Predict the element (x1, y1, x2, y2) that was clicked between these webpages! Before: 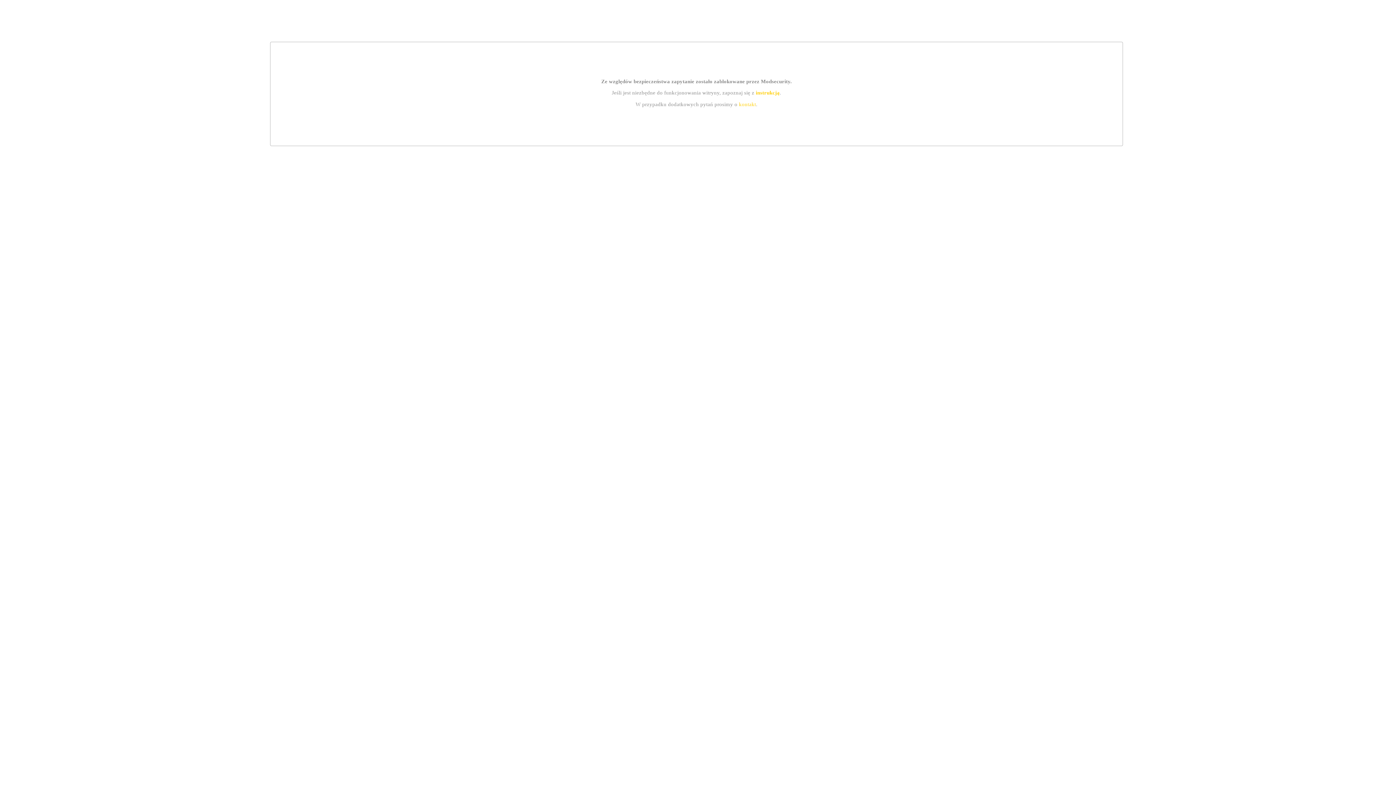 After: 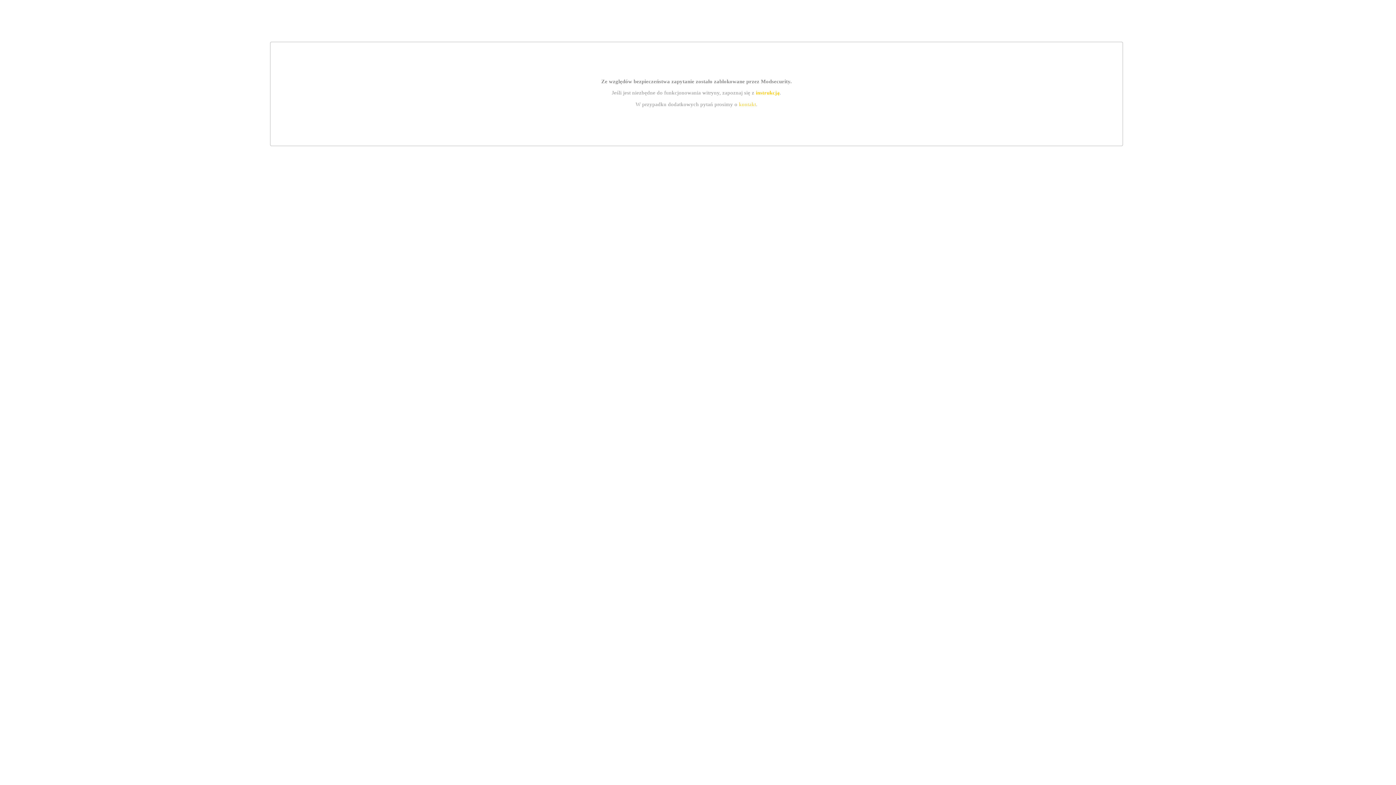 Action: label: instrukcją bbox: (755, 89, 779, 95)